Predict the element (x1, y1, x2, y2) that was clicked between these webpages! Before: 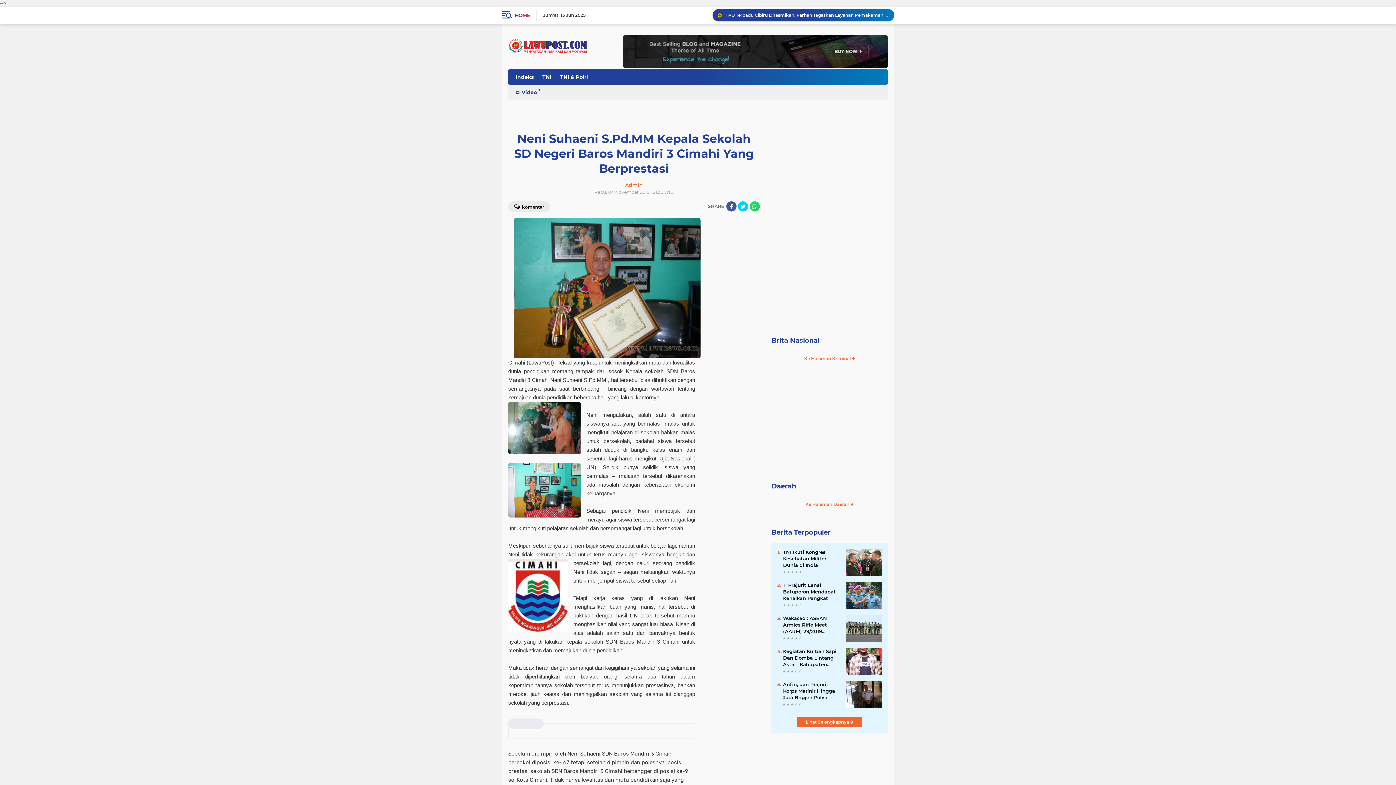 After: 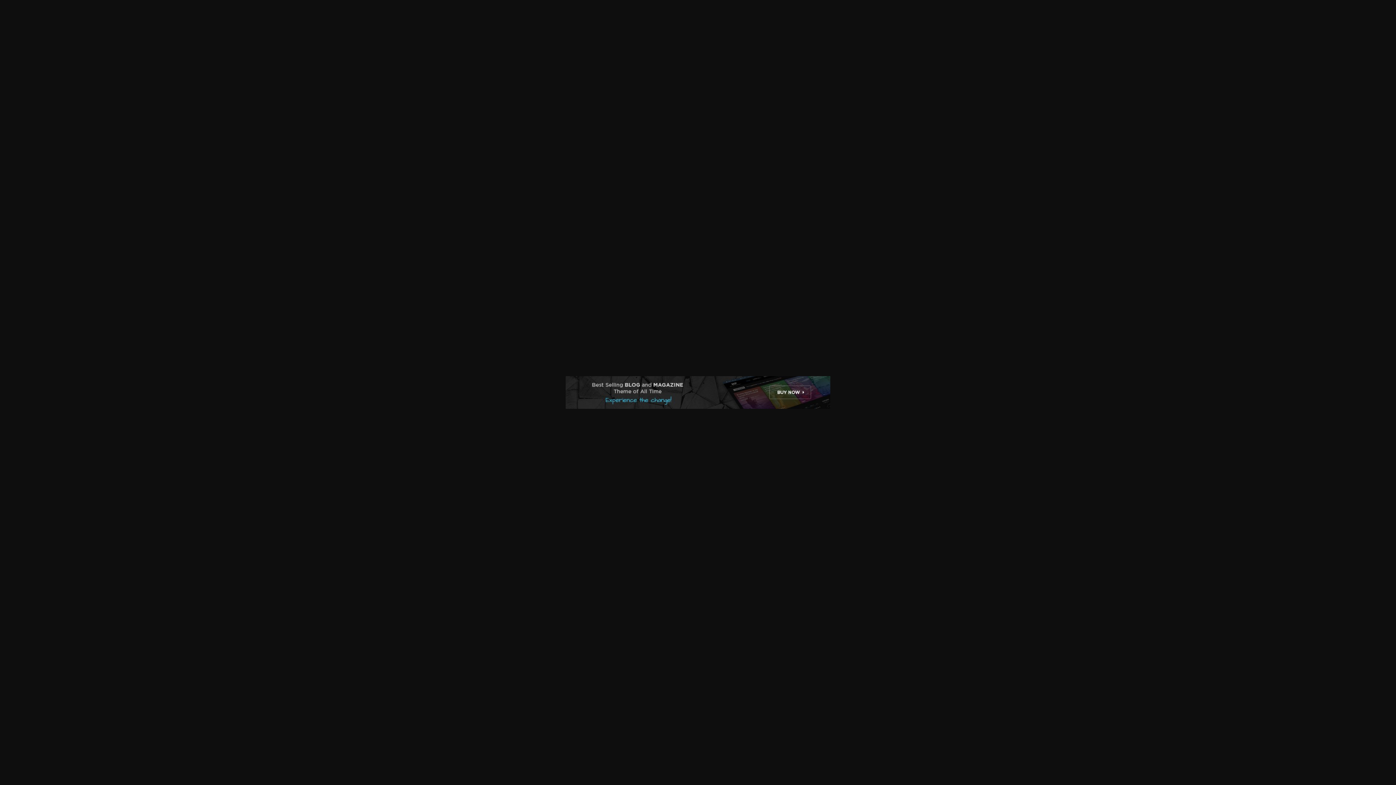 Action: bbox: (623, 47, 888, 54)